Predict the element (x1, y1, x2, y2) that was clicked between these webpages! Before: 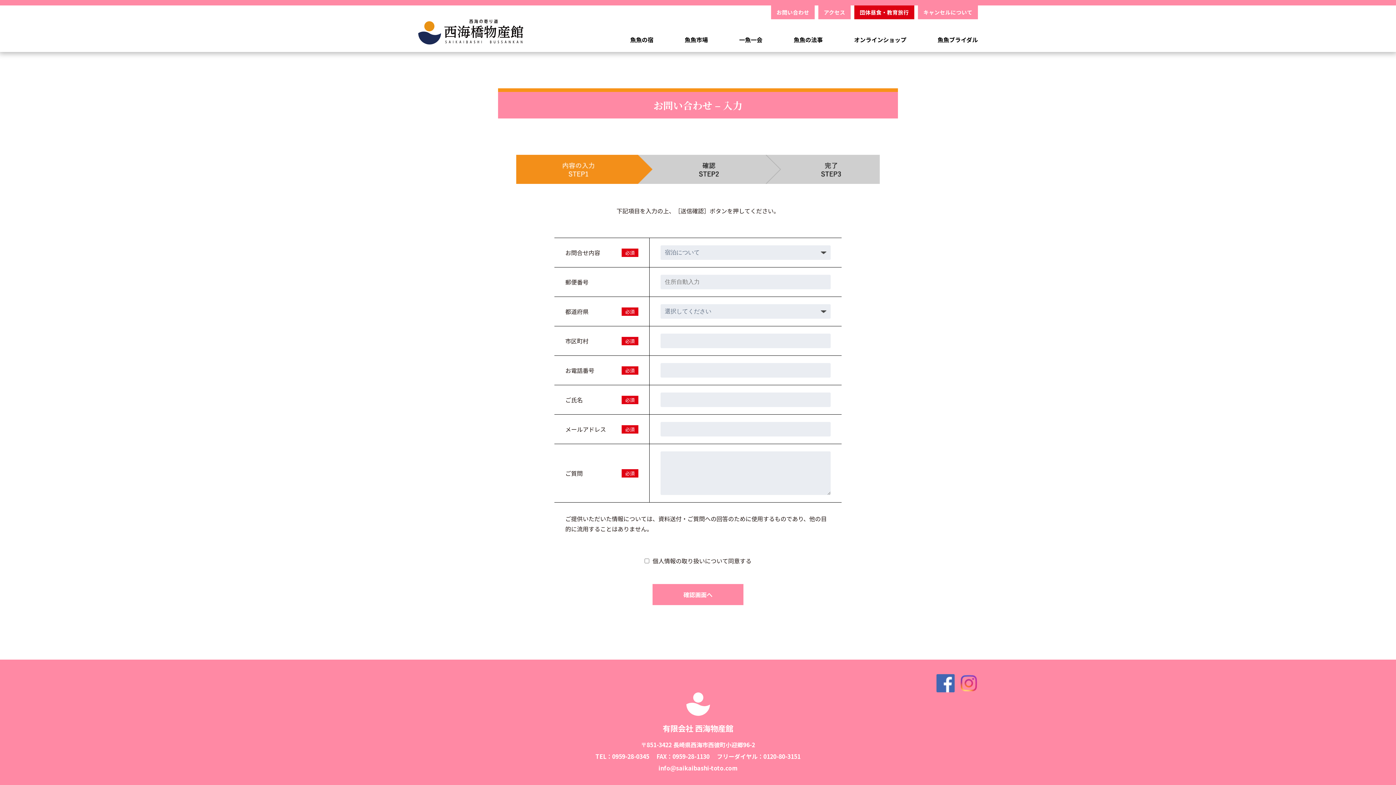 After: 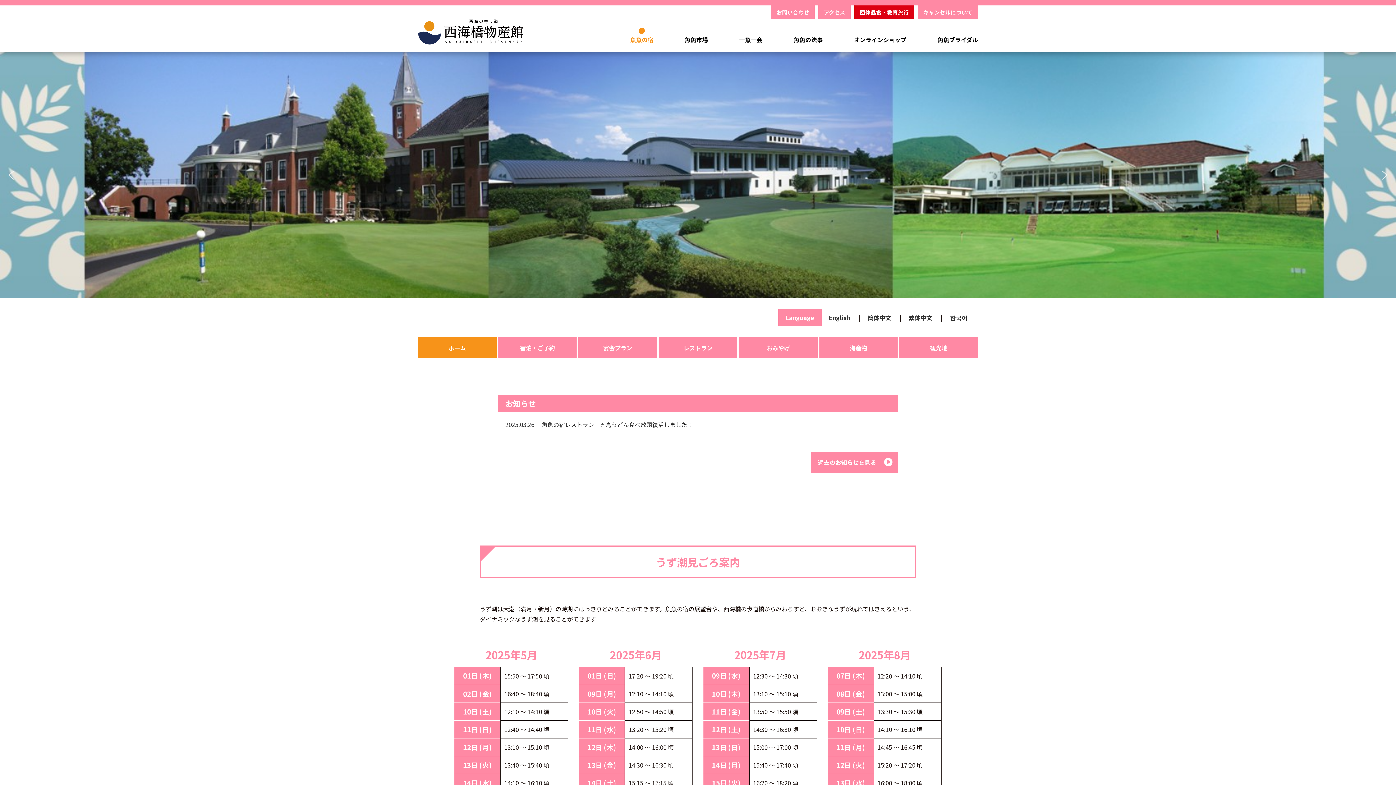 Action: bbox: (630, 34, 653, 44) label: 魚魚の宿